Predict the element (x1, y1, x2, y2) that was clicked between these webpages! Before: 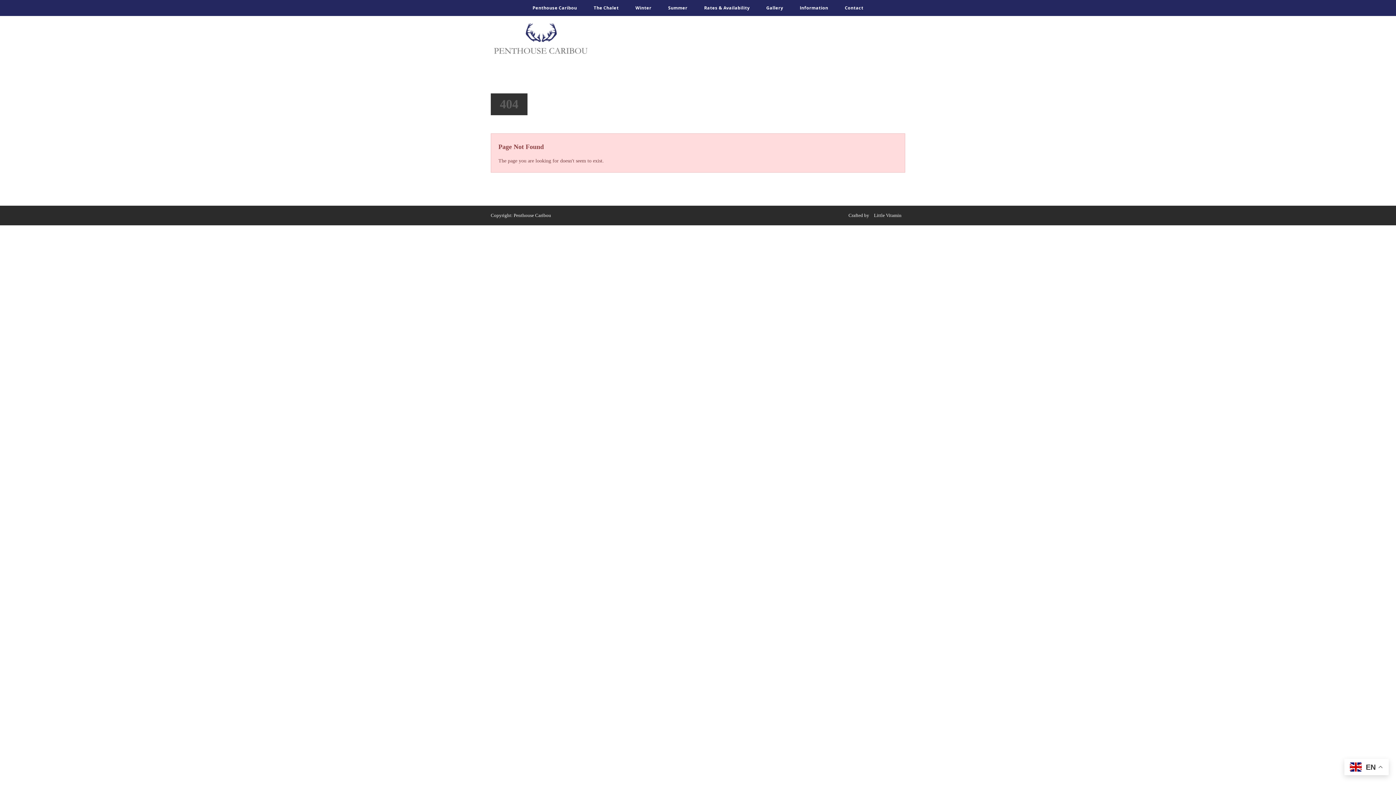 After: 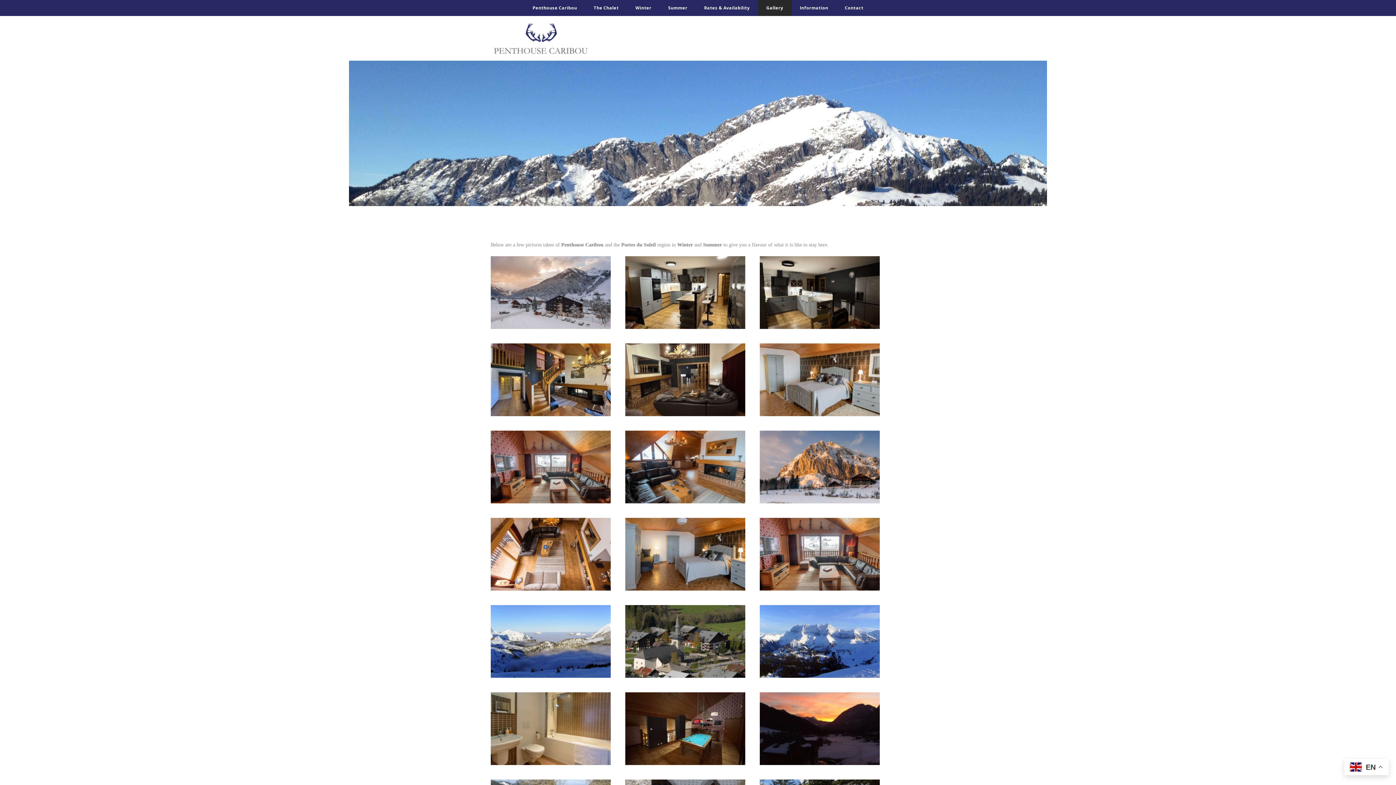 Action: bbox: (758, 0, 791, 16) label: Gallery